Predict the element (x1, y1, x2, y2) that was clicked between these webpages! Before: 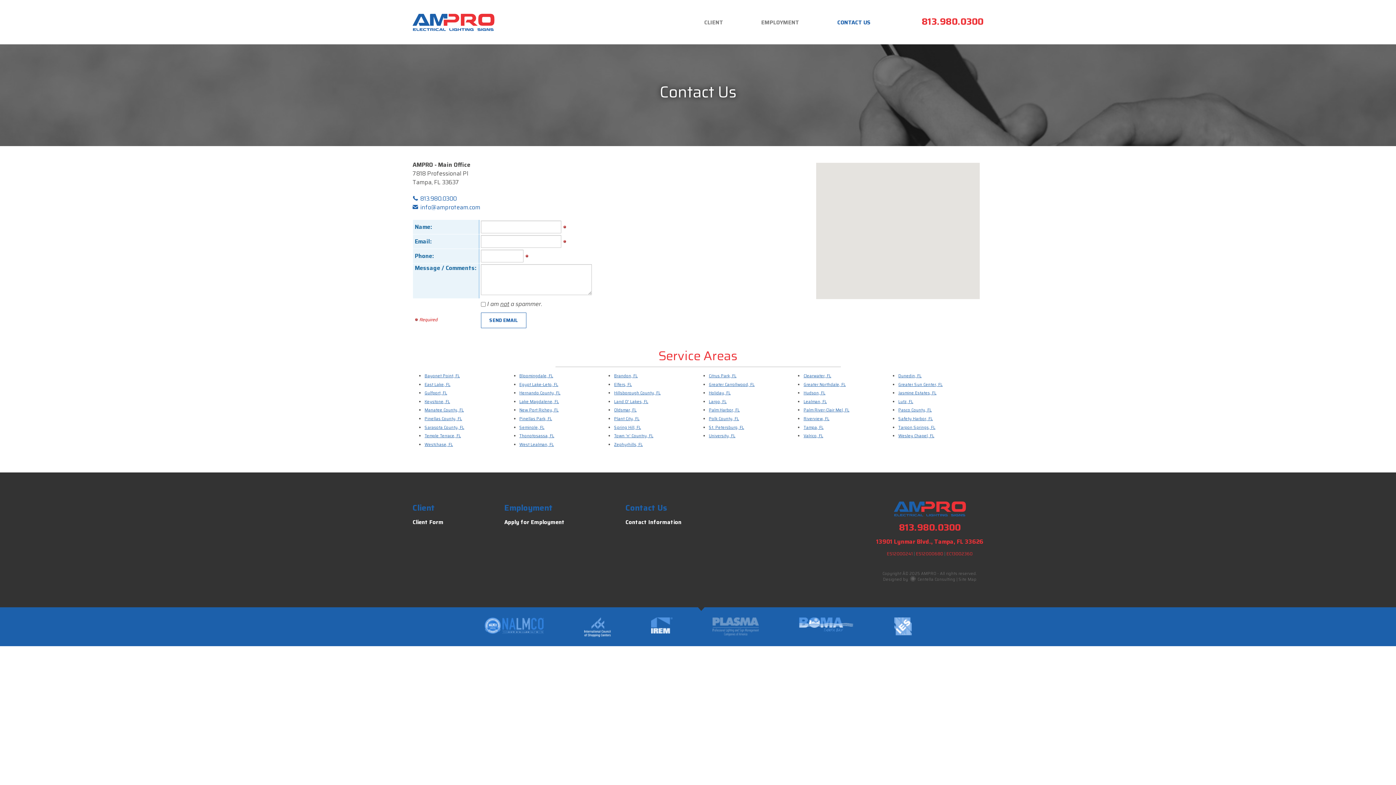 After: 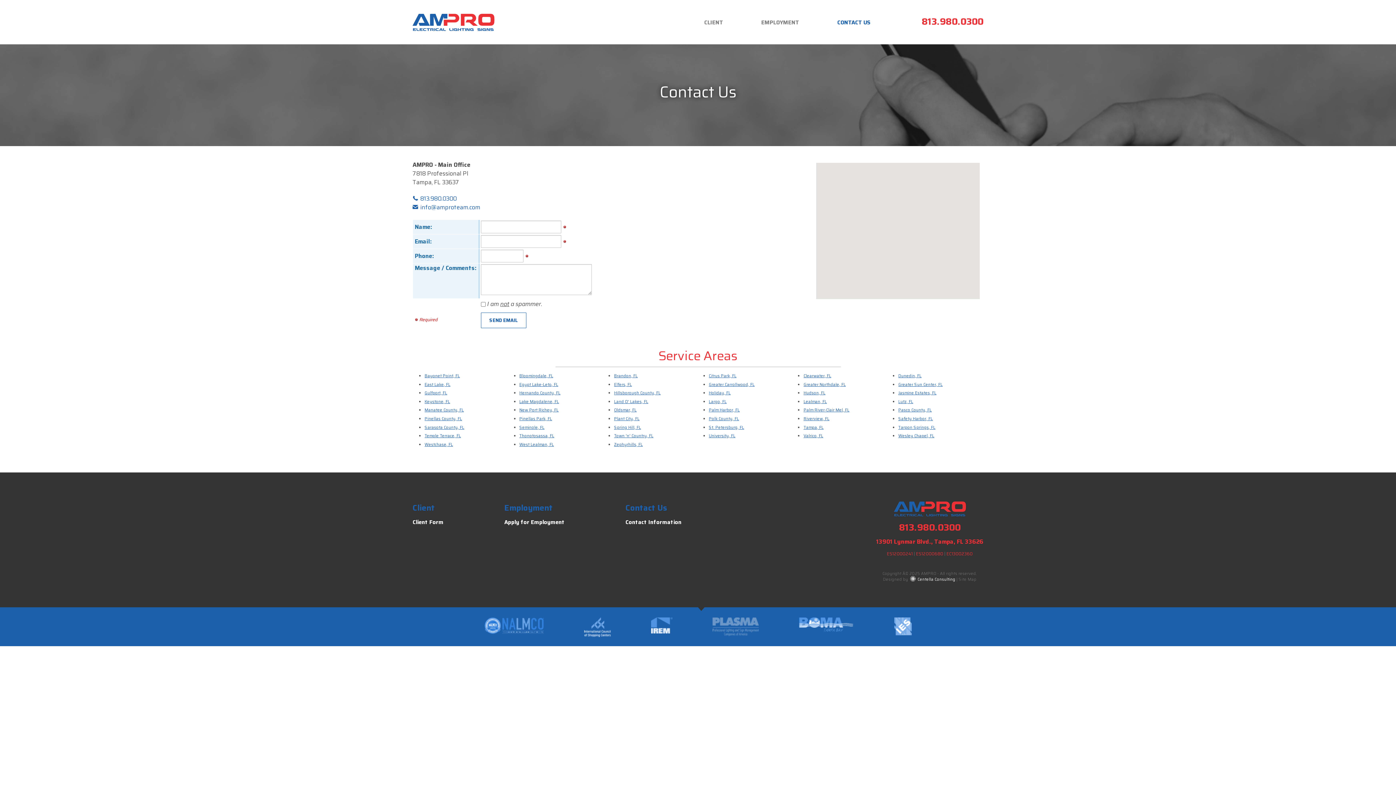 Action: label:  Centella Consulting bbox: (910, 576, 955, 583)